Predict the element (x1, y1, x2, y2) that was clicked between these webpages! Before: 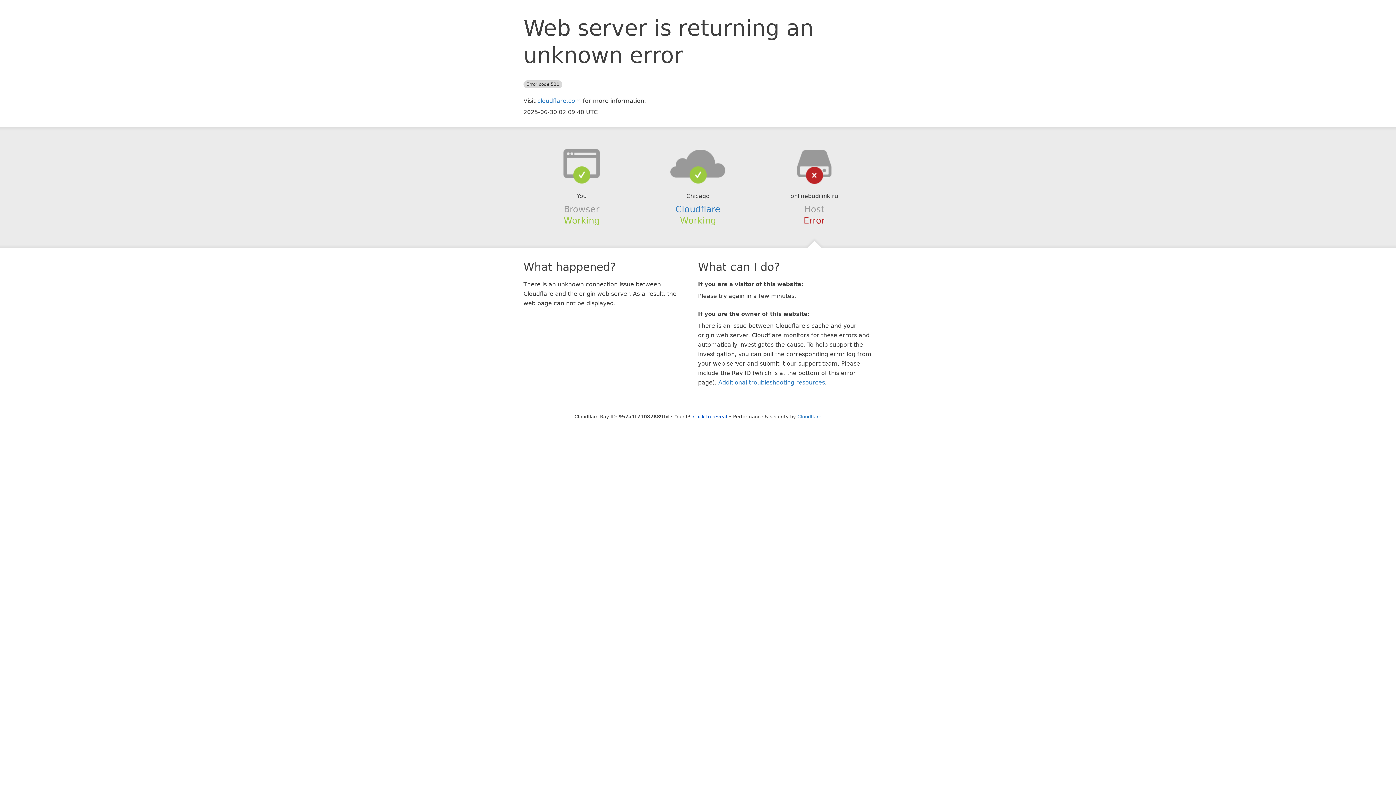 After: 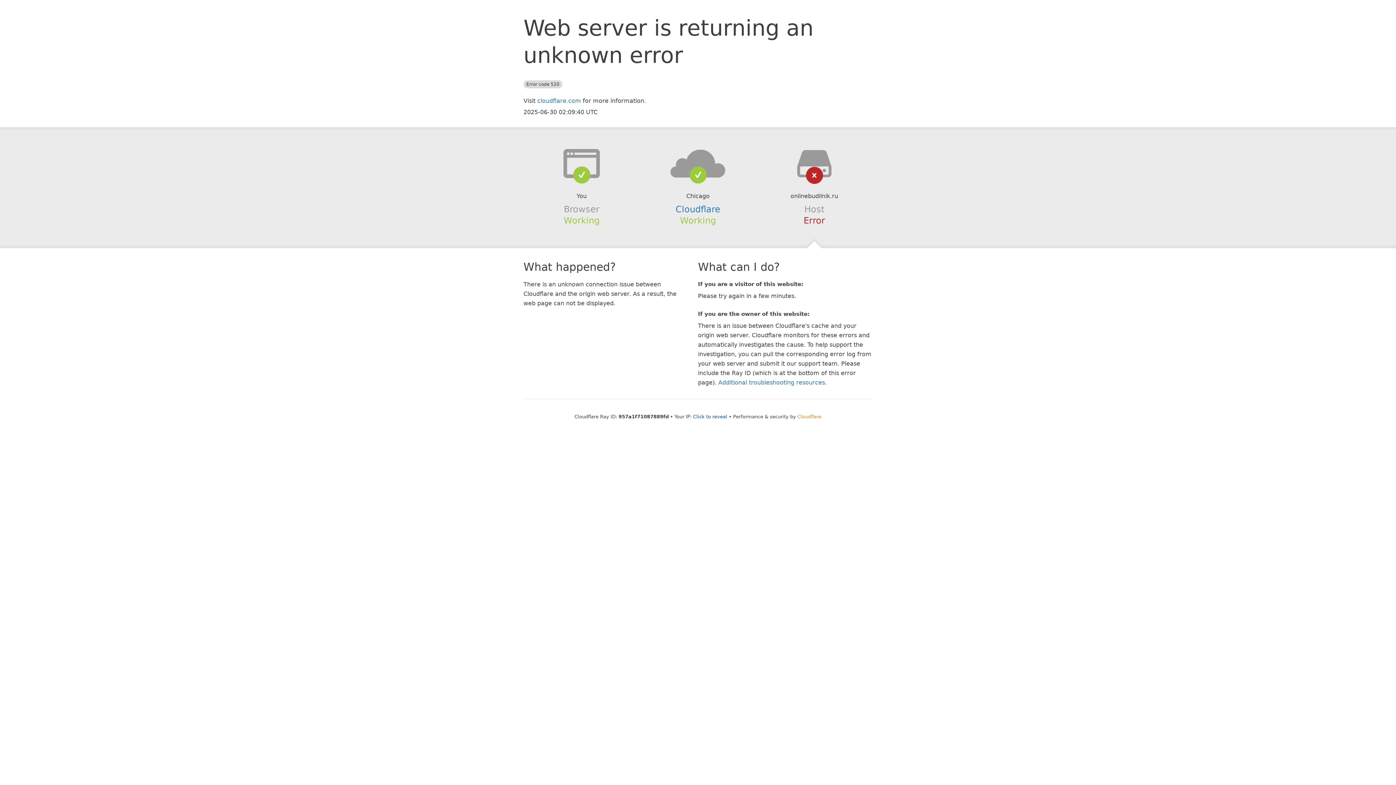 Action: label: Cloudflare bbox: (797, 414, 821, 419)